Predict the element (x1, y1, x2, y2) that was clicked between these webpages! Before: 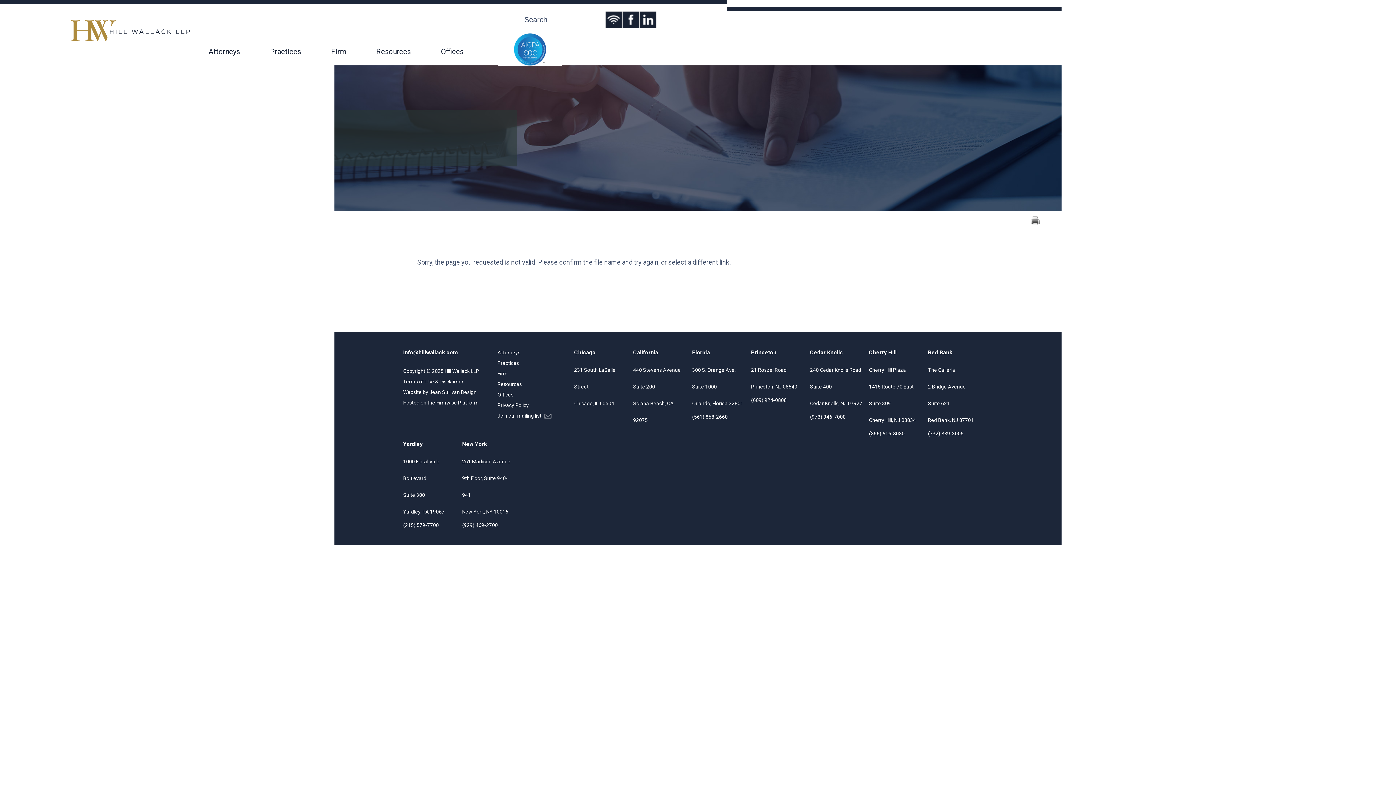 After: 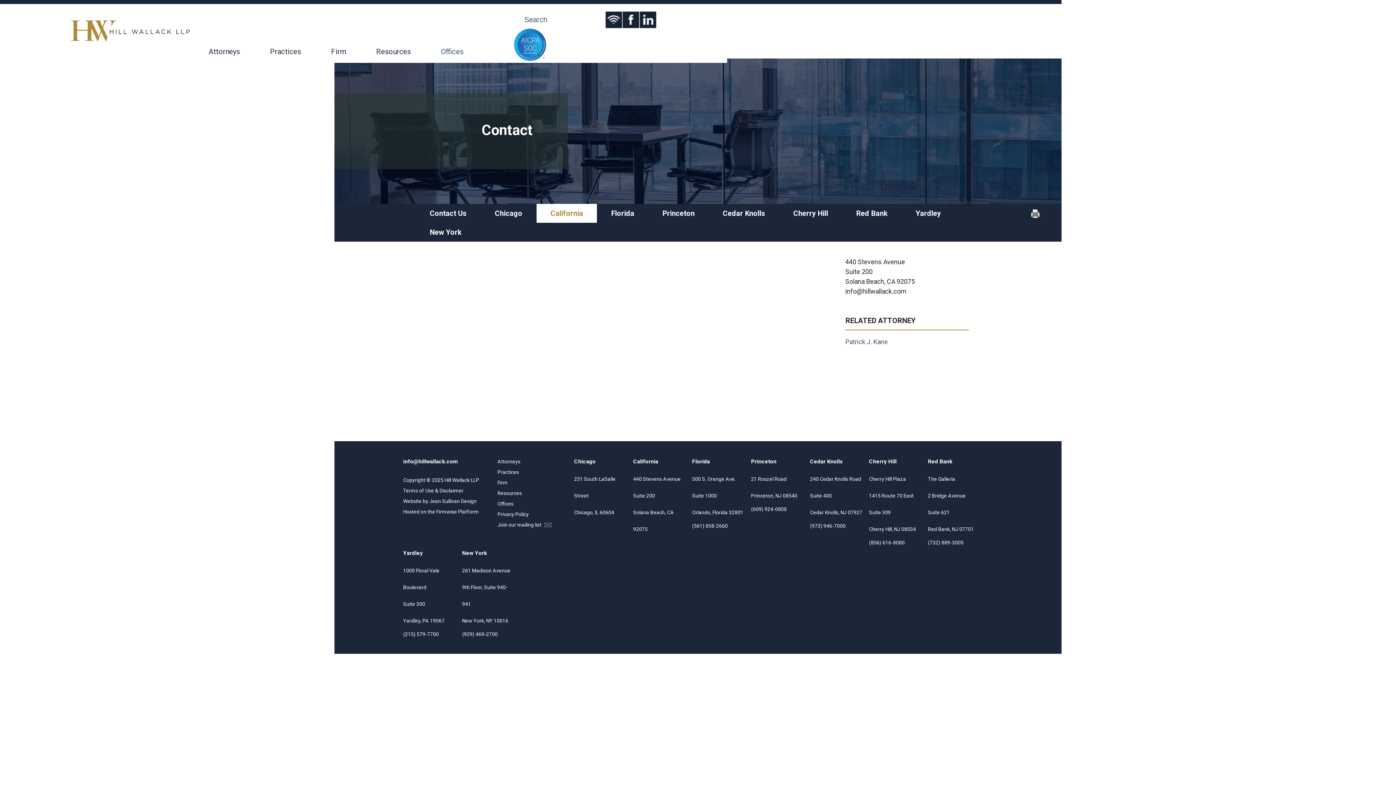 Action: label: California bbox: (633, 347, 686, 361)